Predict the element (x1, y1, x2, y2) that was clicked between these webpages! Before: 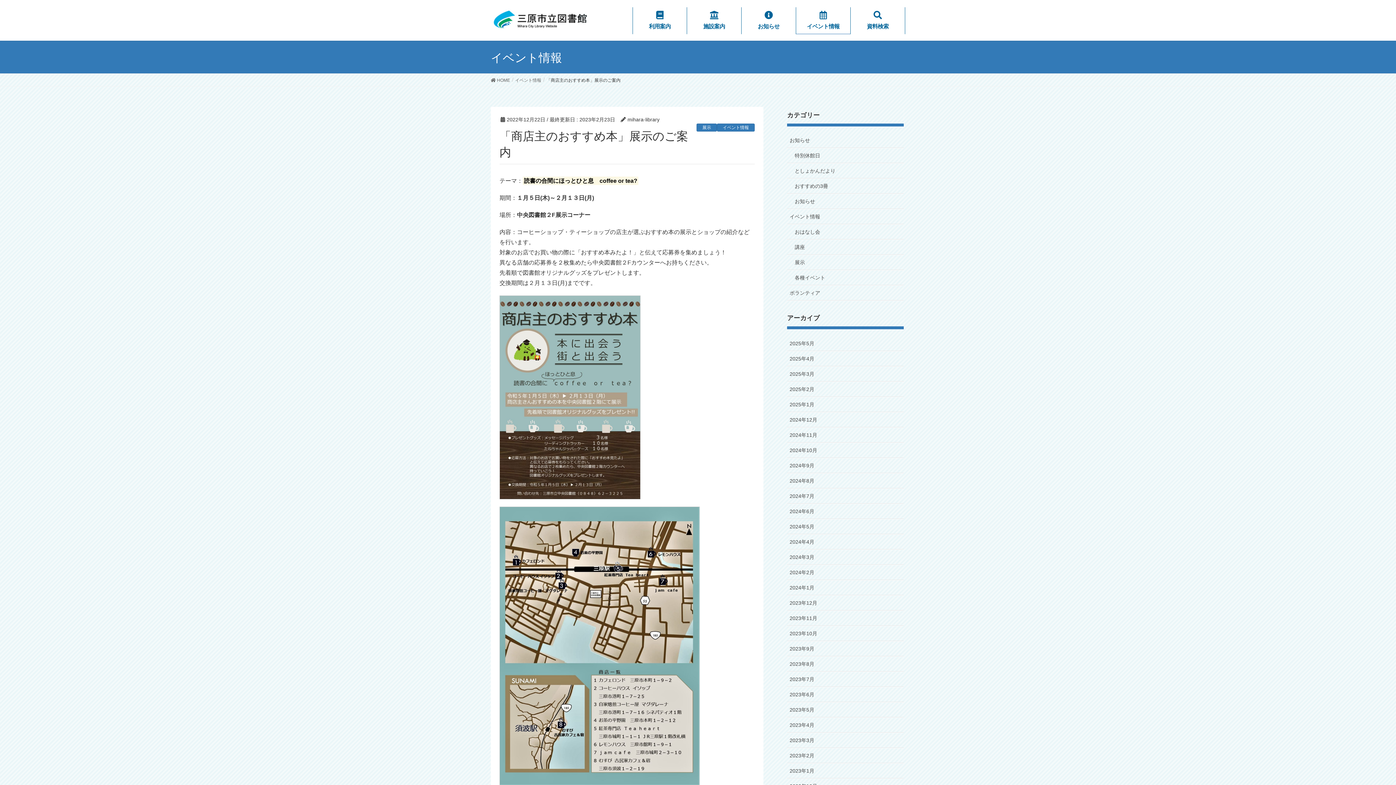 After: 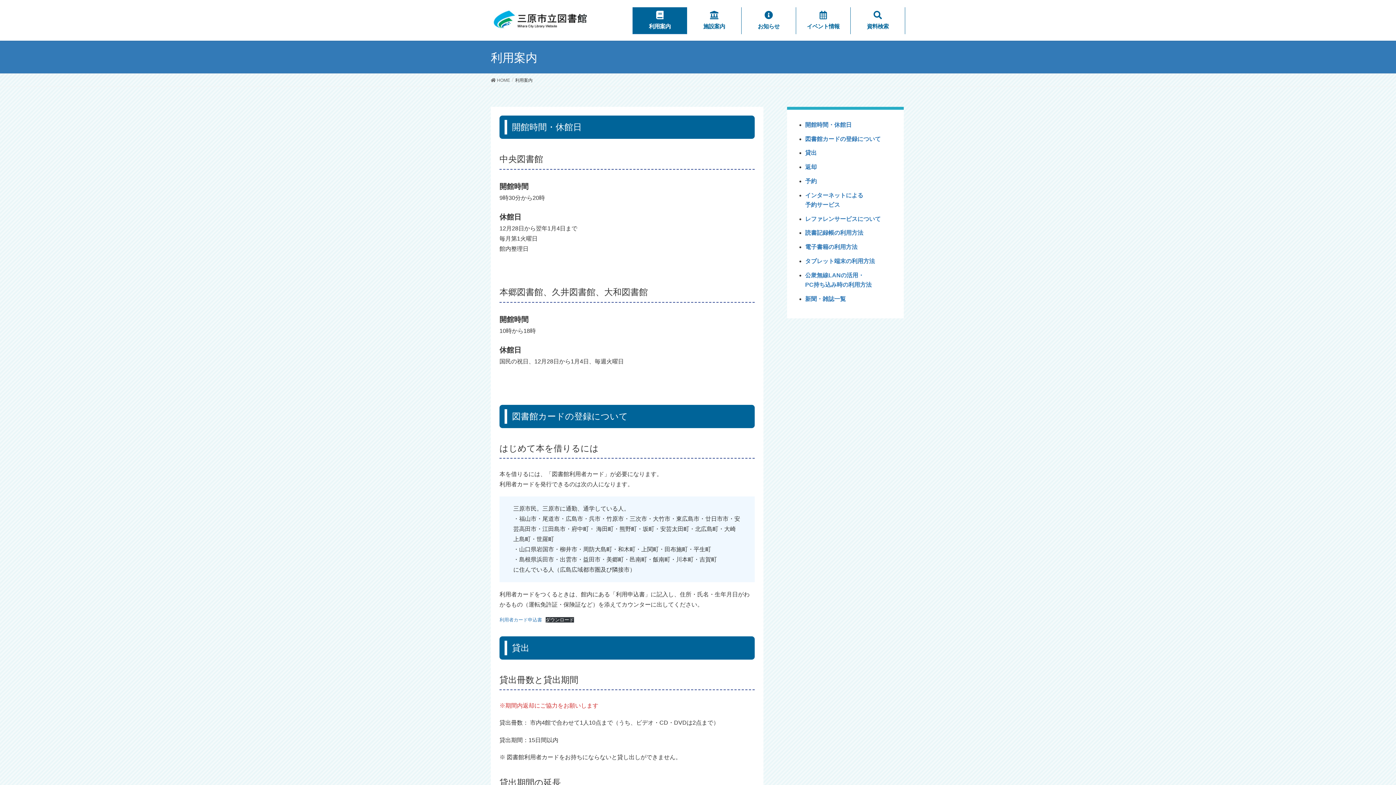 Action: label: 
利用案内 bbox: (633, 7, 686, 34)